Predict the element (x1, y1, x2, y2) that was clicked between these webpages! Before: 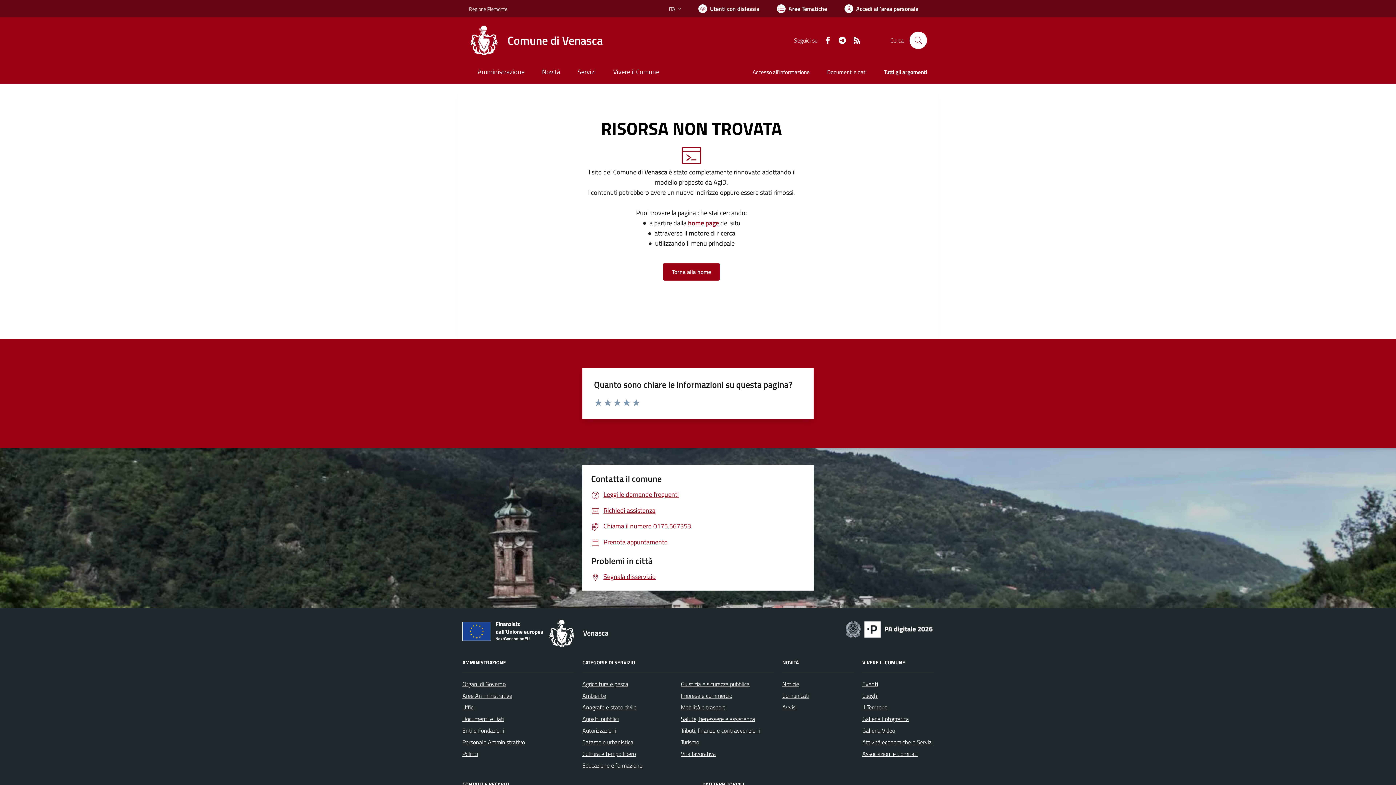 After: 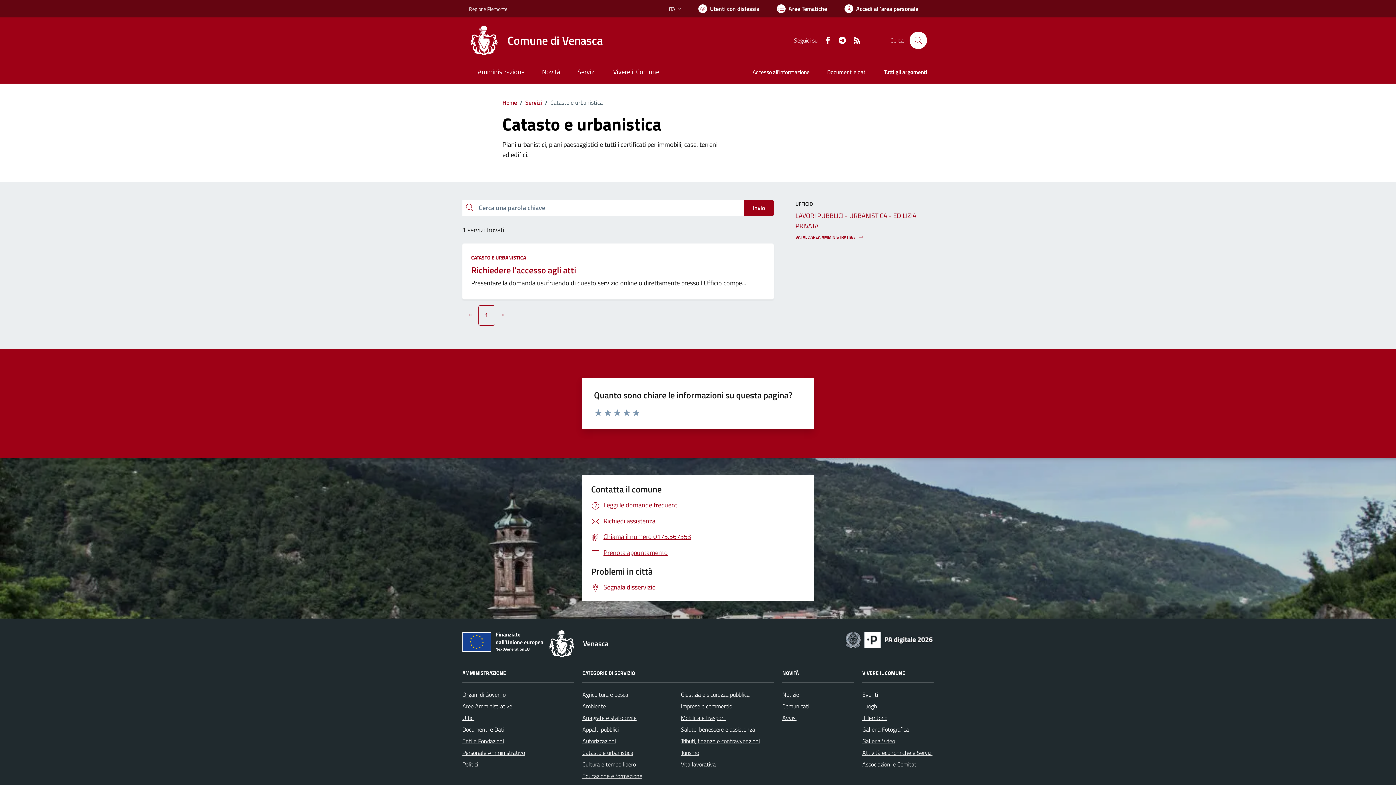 Action: bbox: (582, 738, 633, 746) label: Catasto e urbanistica